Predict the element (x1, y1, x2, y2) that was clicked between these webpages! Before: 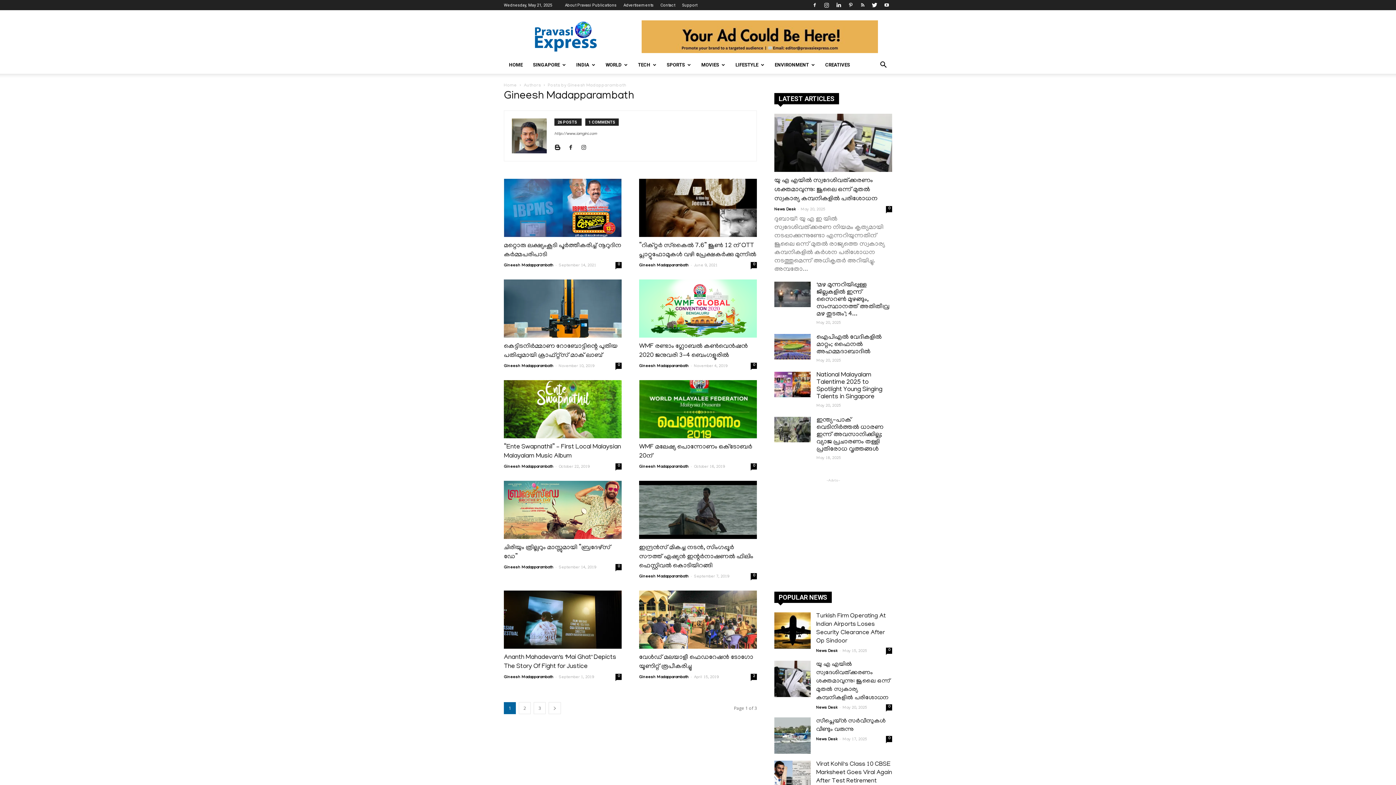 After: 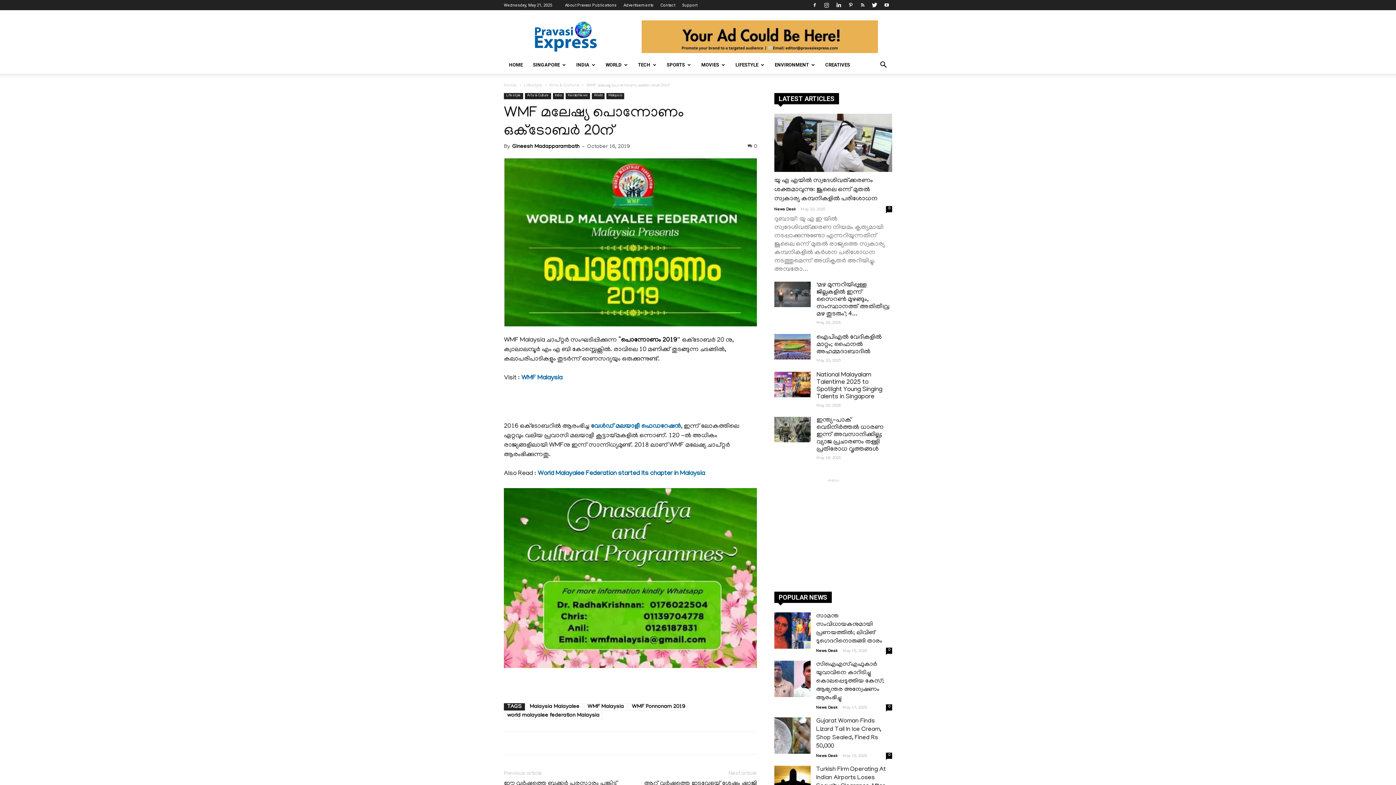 Action: bbox: (750, 463, 757, 469) label: 0